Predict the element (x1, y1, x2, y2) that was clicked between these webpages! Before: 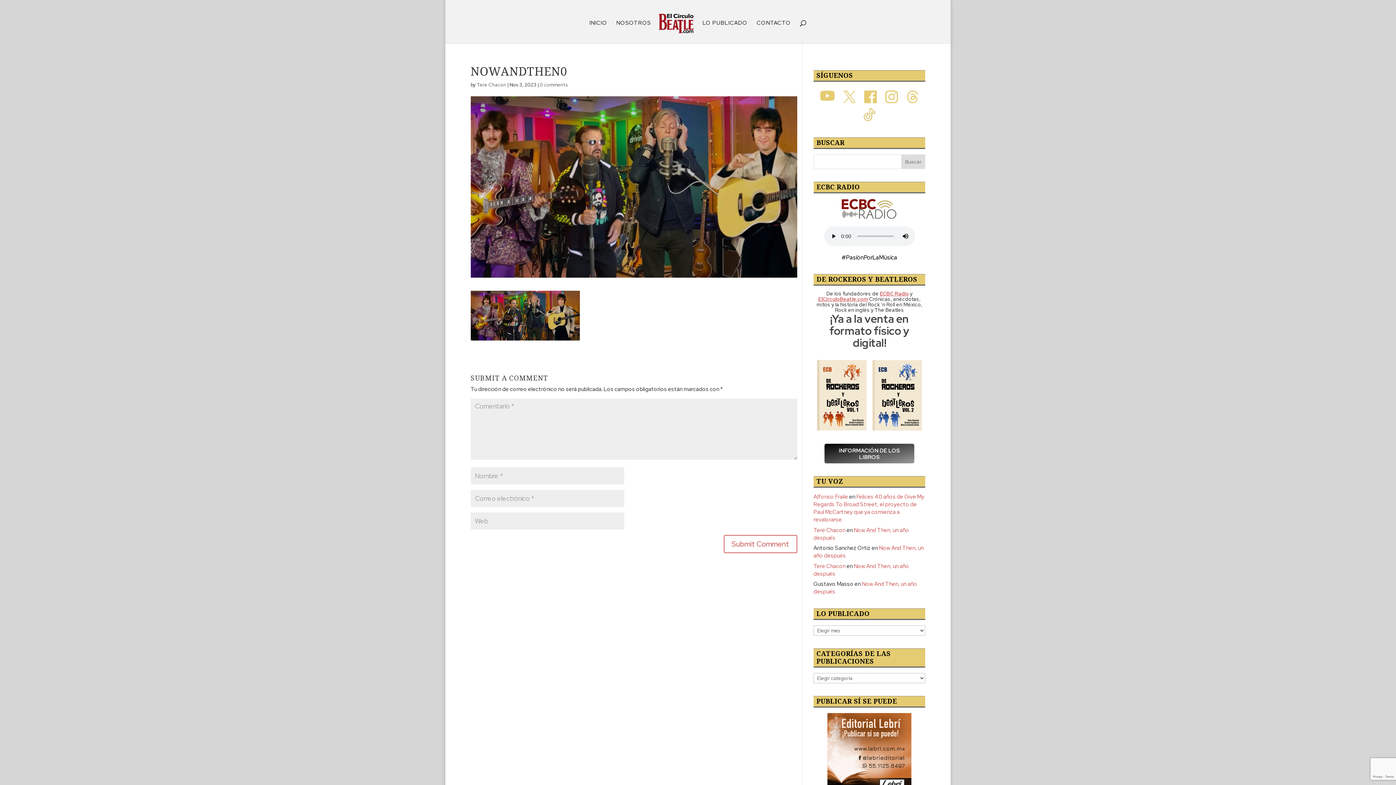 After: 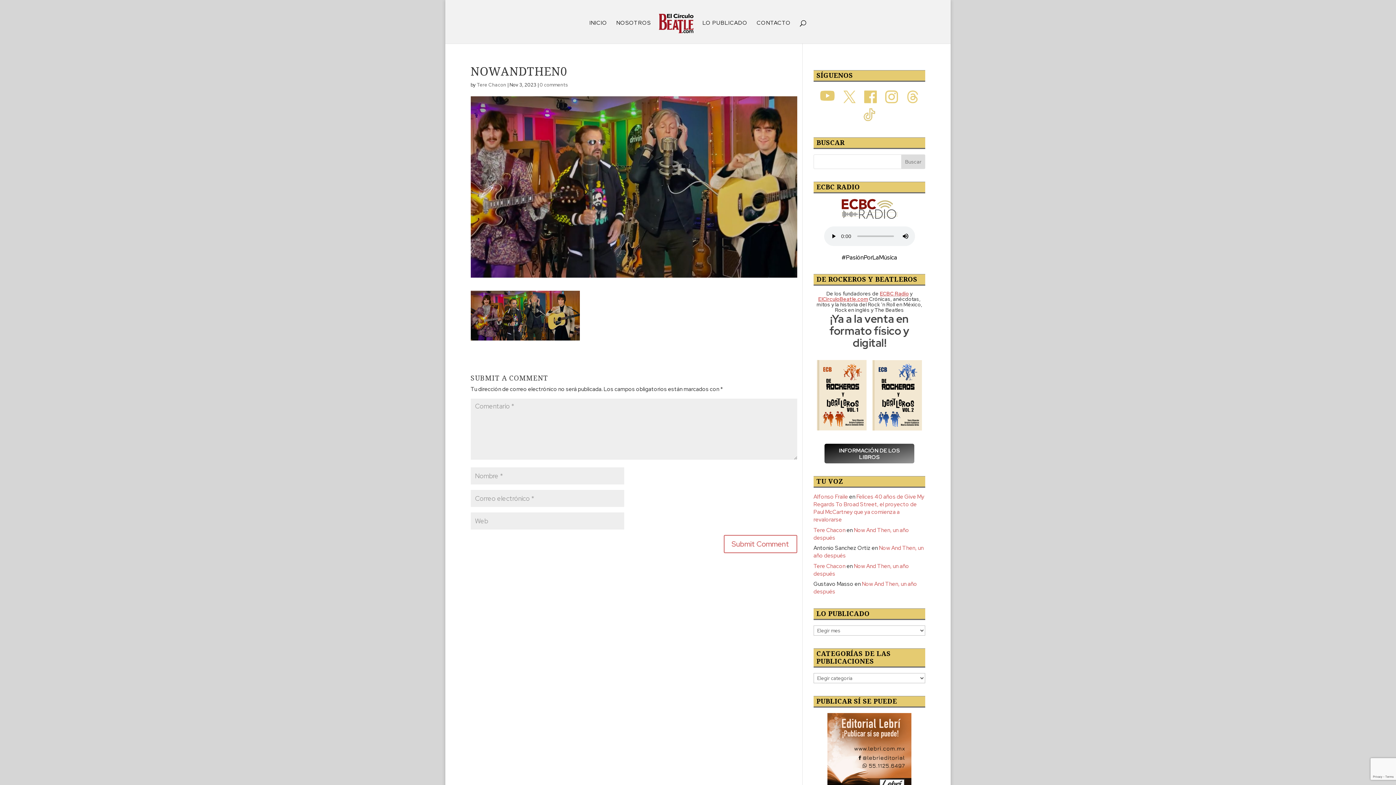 Action: bbox: (860, 99, 880, 106)